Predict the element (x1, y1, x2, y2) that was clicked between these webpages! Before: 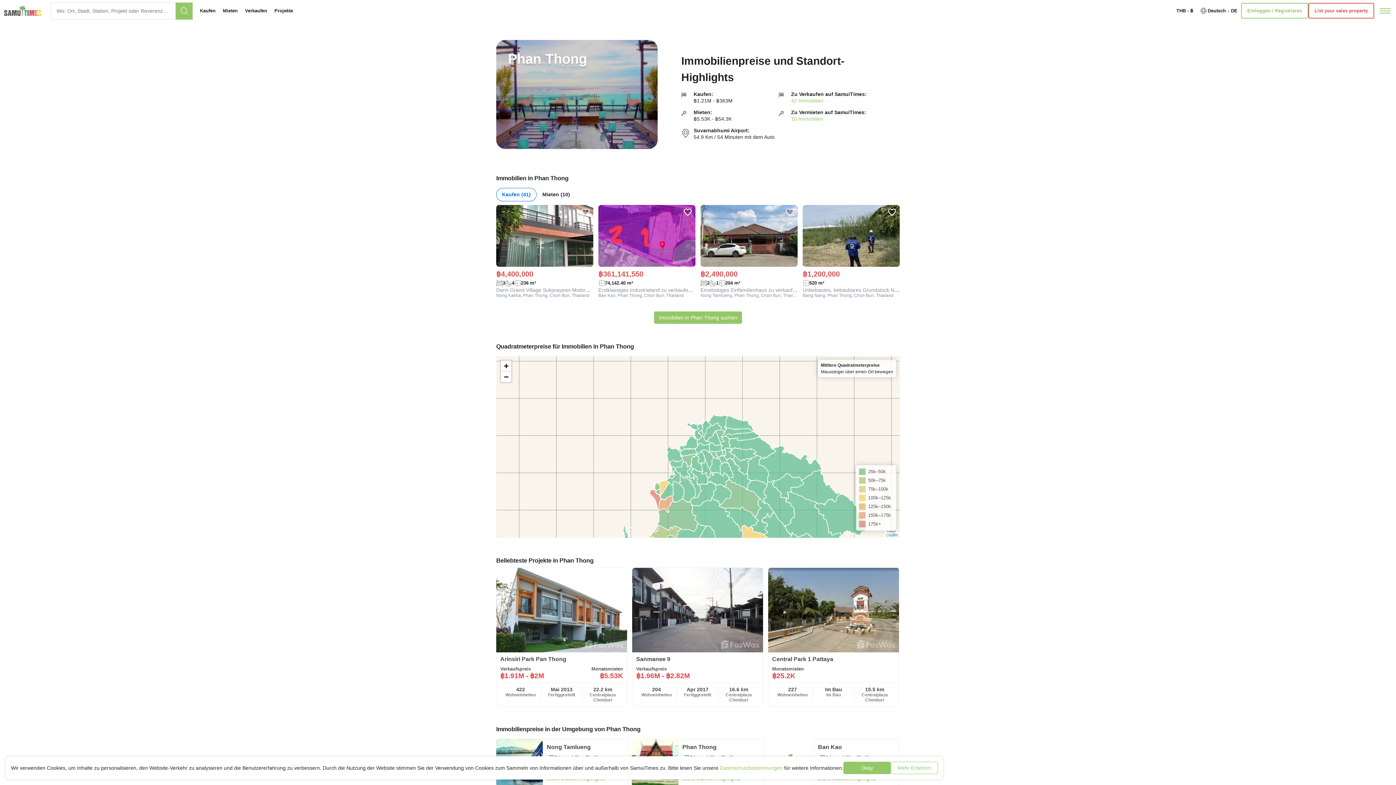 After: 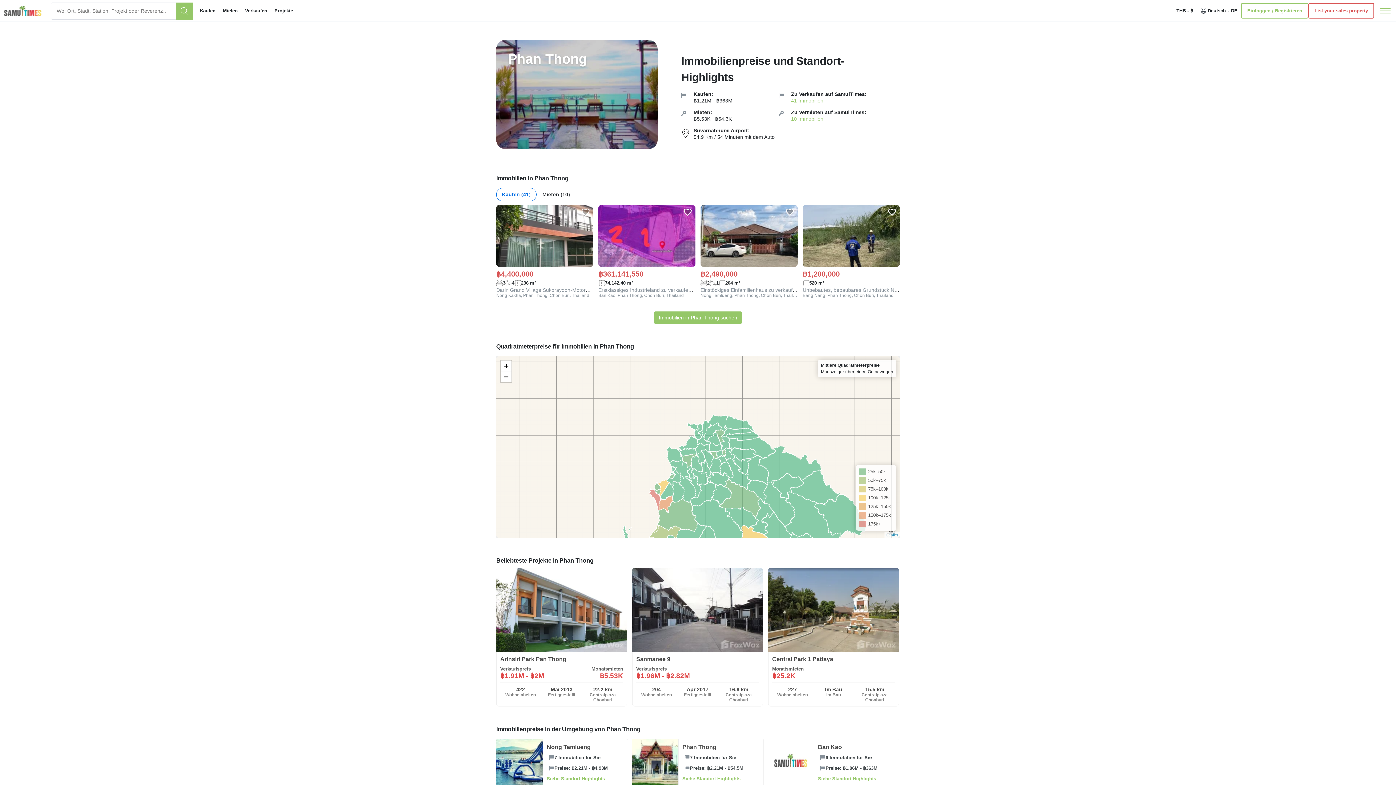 Action: bbox: (843, 762, 890, 774) label: Okay